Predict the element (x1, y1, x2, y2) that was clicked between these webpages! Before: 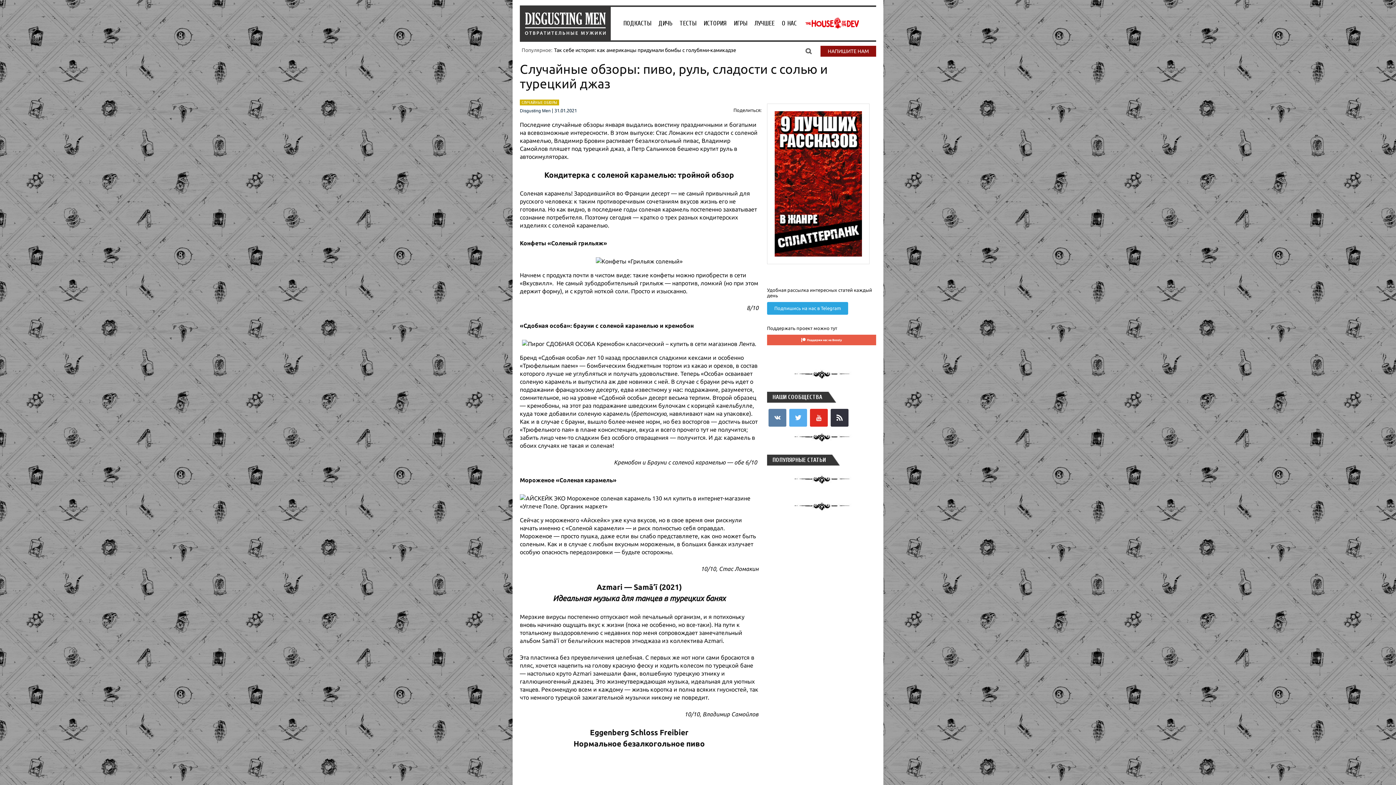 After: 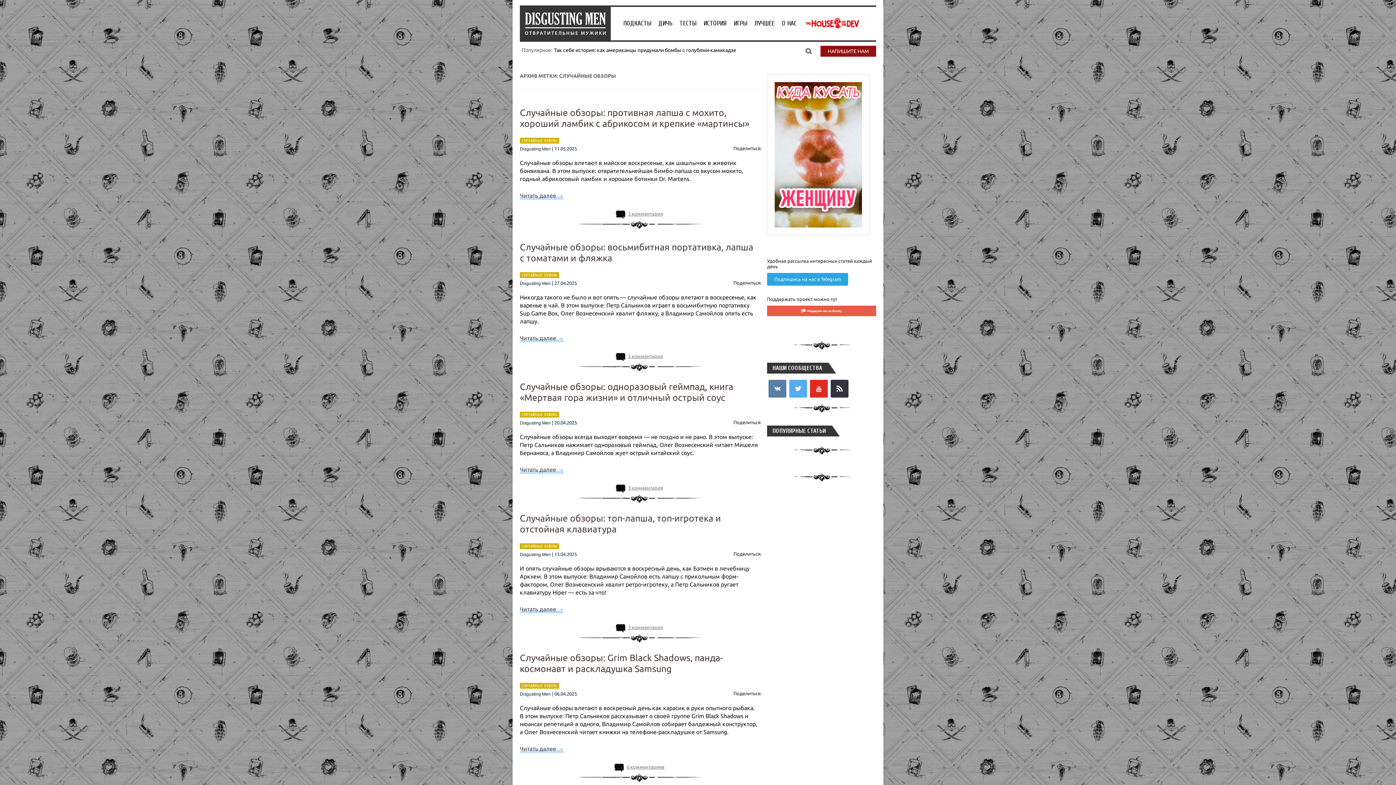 Action: bbox: (520, 99, 559, 105) label: СЛУЧАЙНЫЕ ОБЗОРЫ